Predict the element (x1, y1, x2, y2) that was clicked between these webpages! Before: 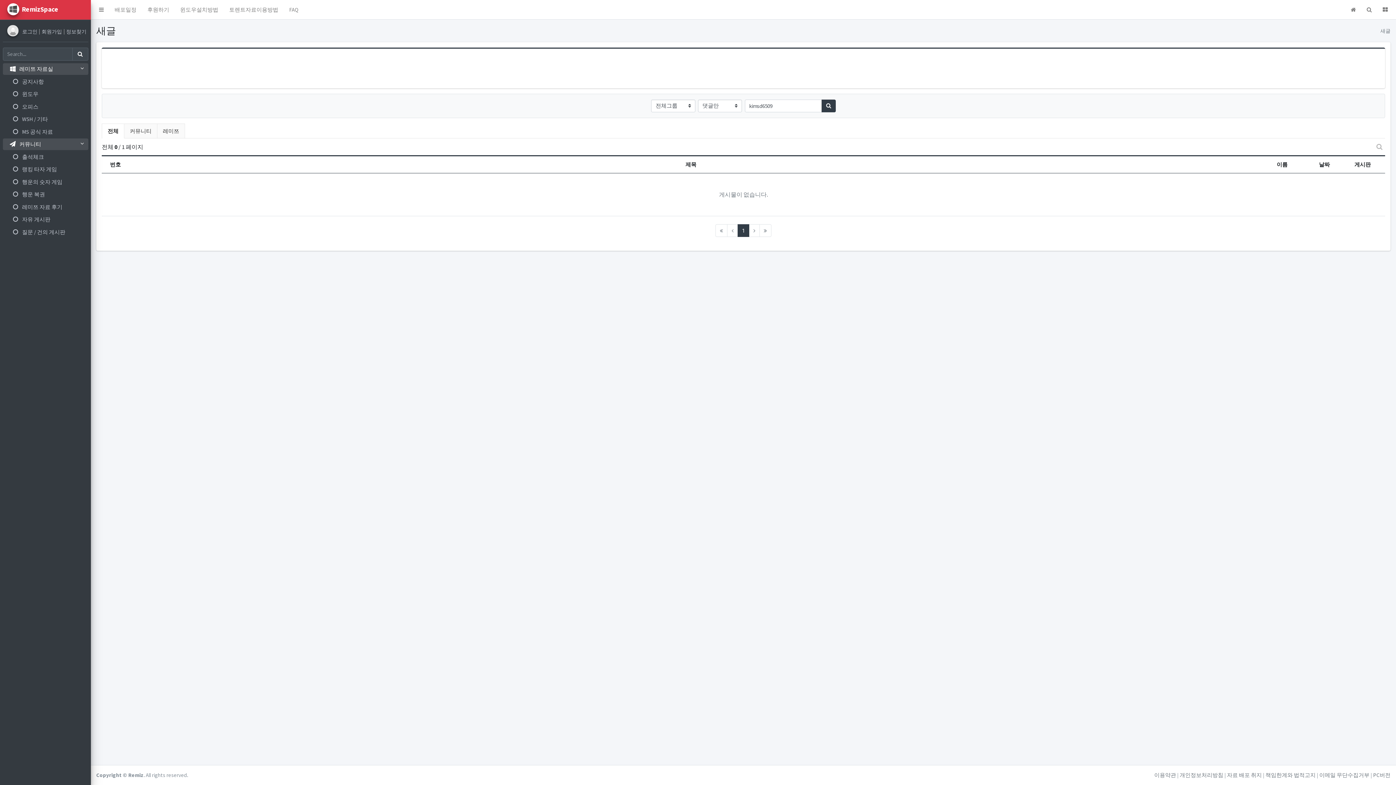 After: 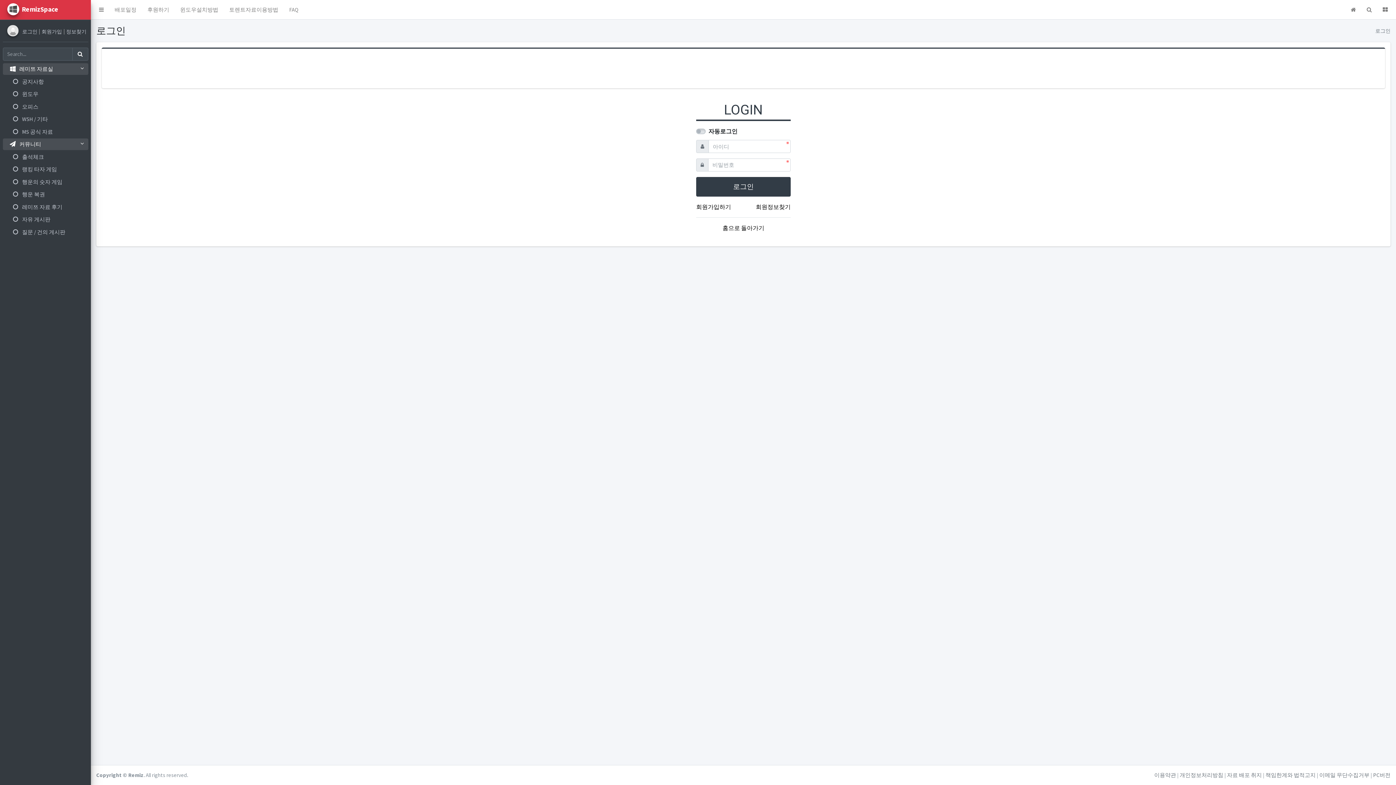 Action: bbox: (5, 188, 88, 200) label:  

행운 복권